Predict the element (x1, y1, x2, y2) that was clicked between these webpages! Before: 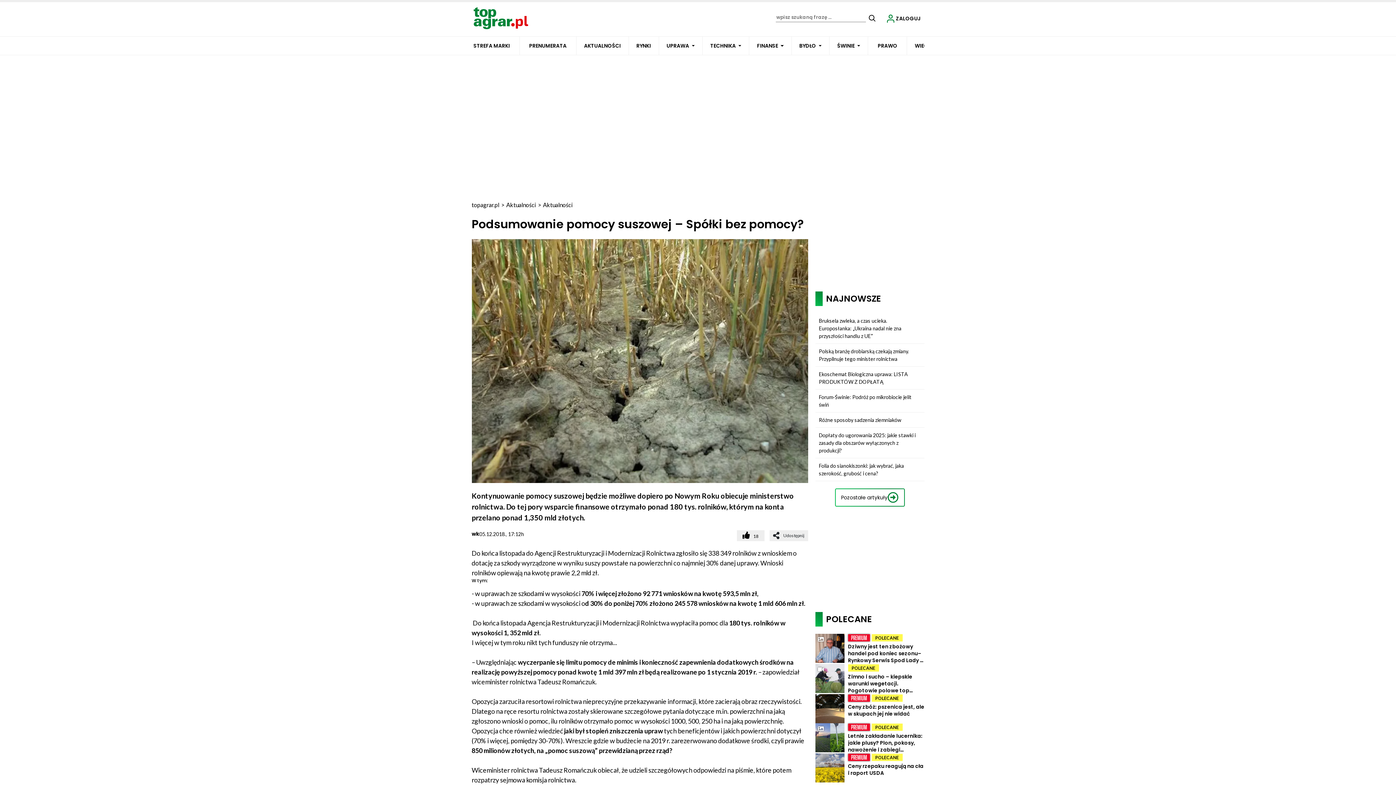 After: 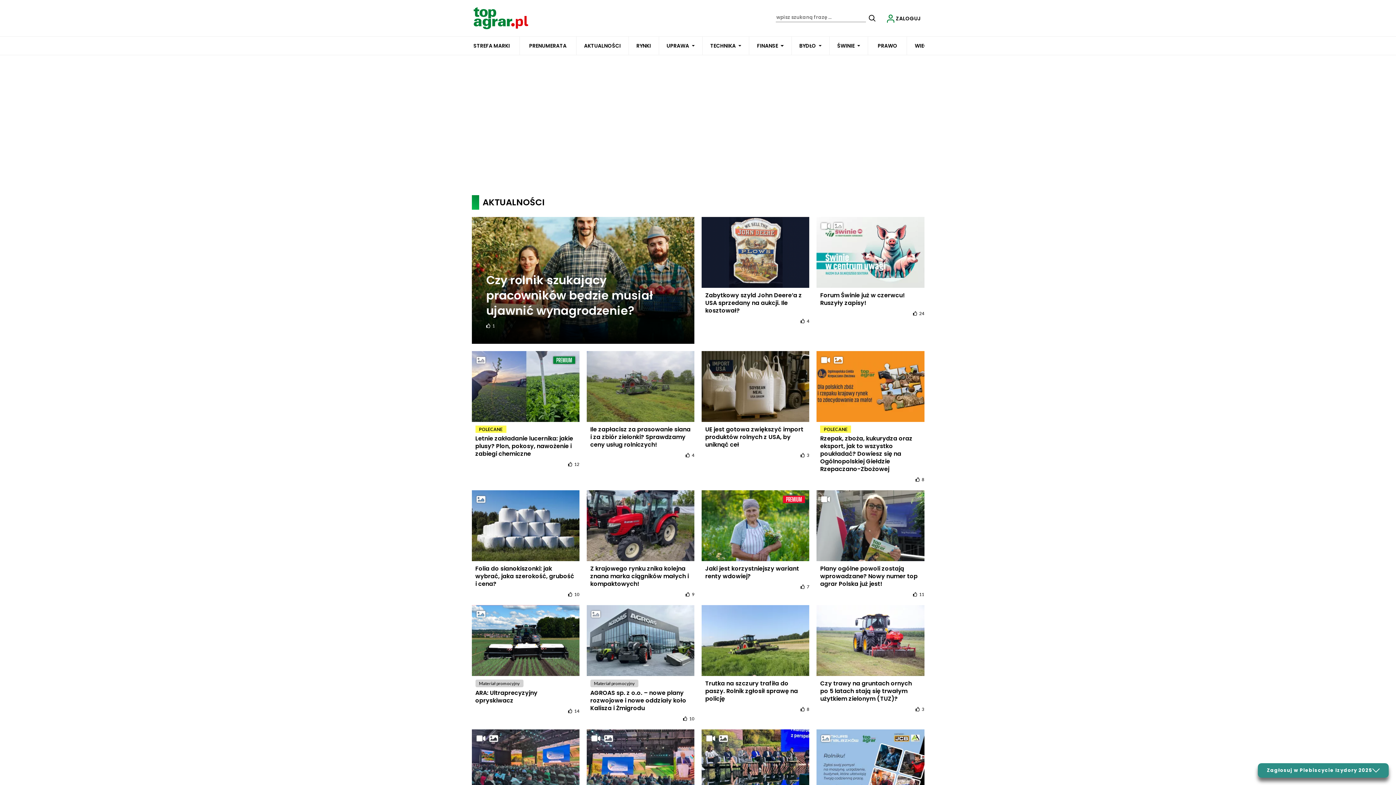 Action: label: topagrar.pl bbox: (471, 201, 499, 208)